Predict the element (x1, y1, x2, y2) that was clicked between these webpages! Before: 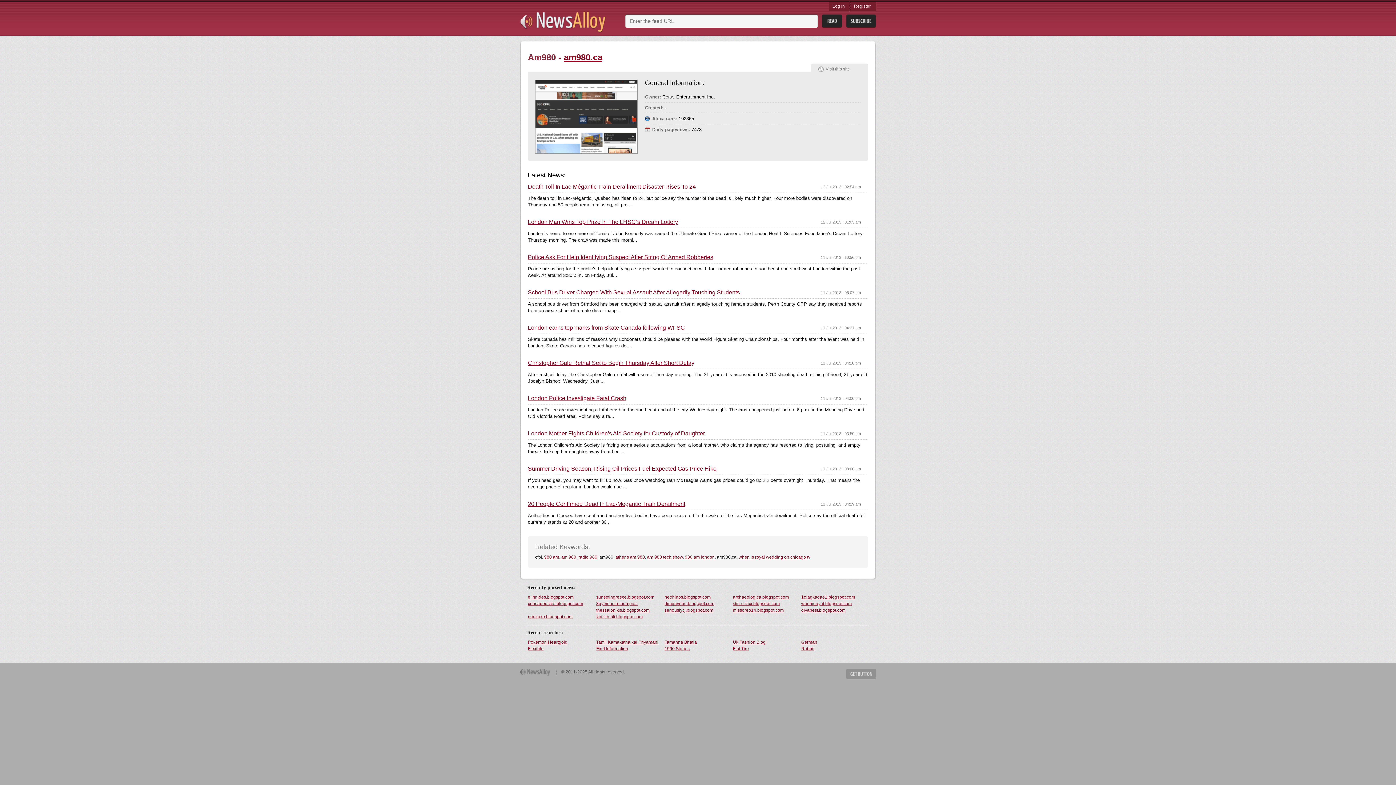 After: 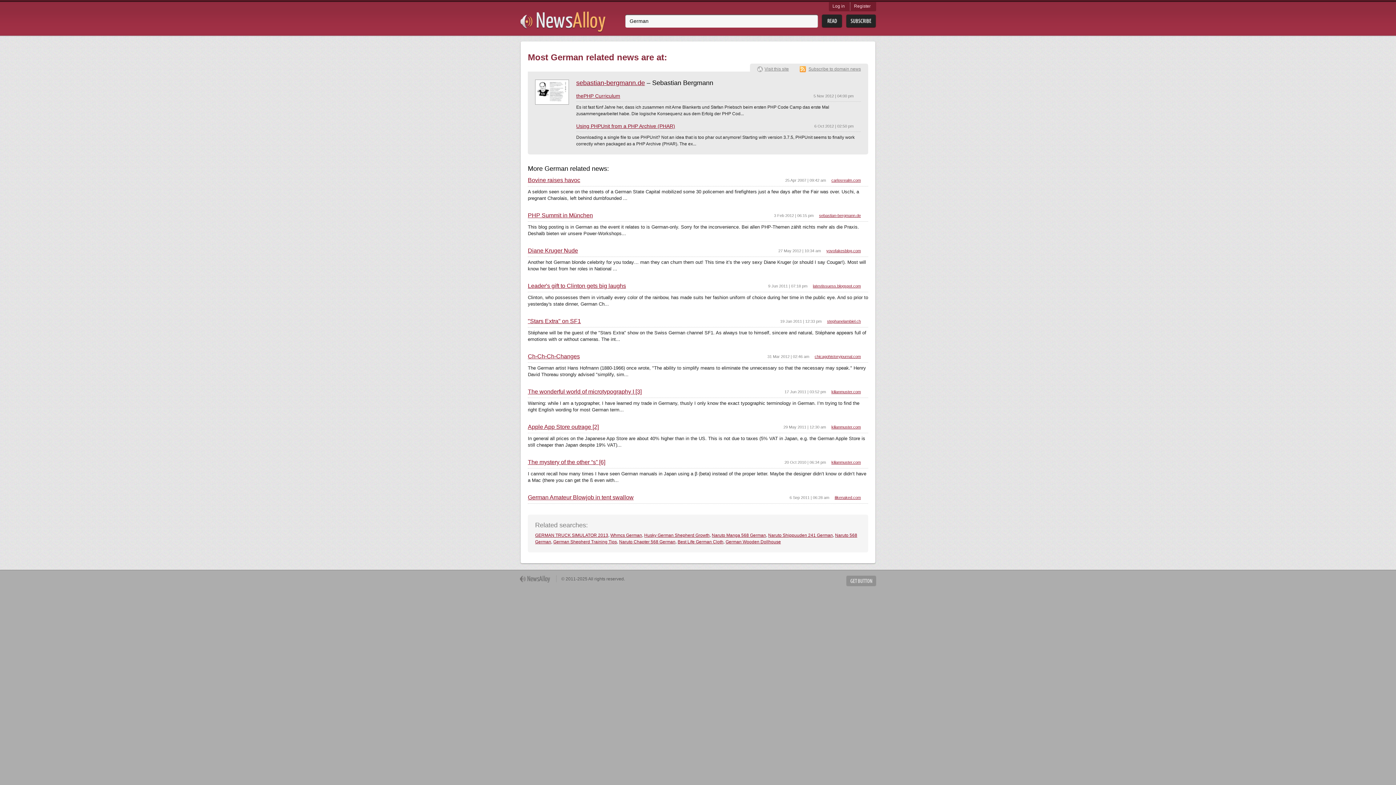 Action: bbox: (800, 639, 869, 645) label: German